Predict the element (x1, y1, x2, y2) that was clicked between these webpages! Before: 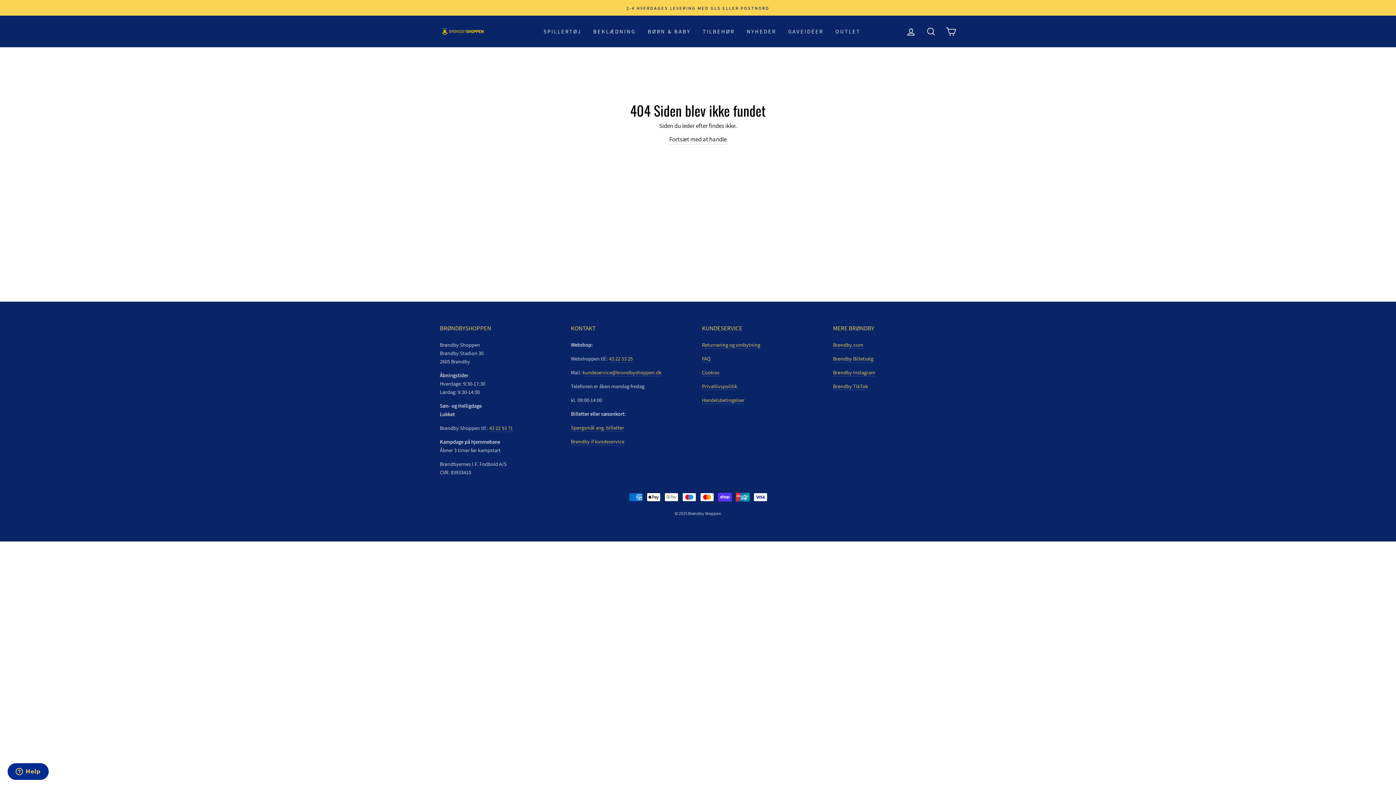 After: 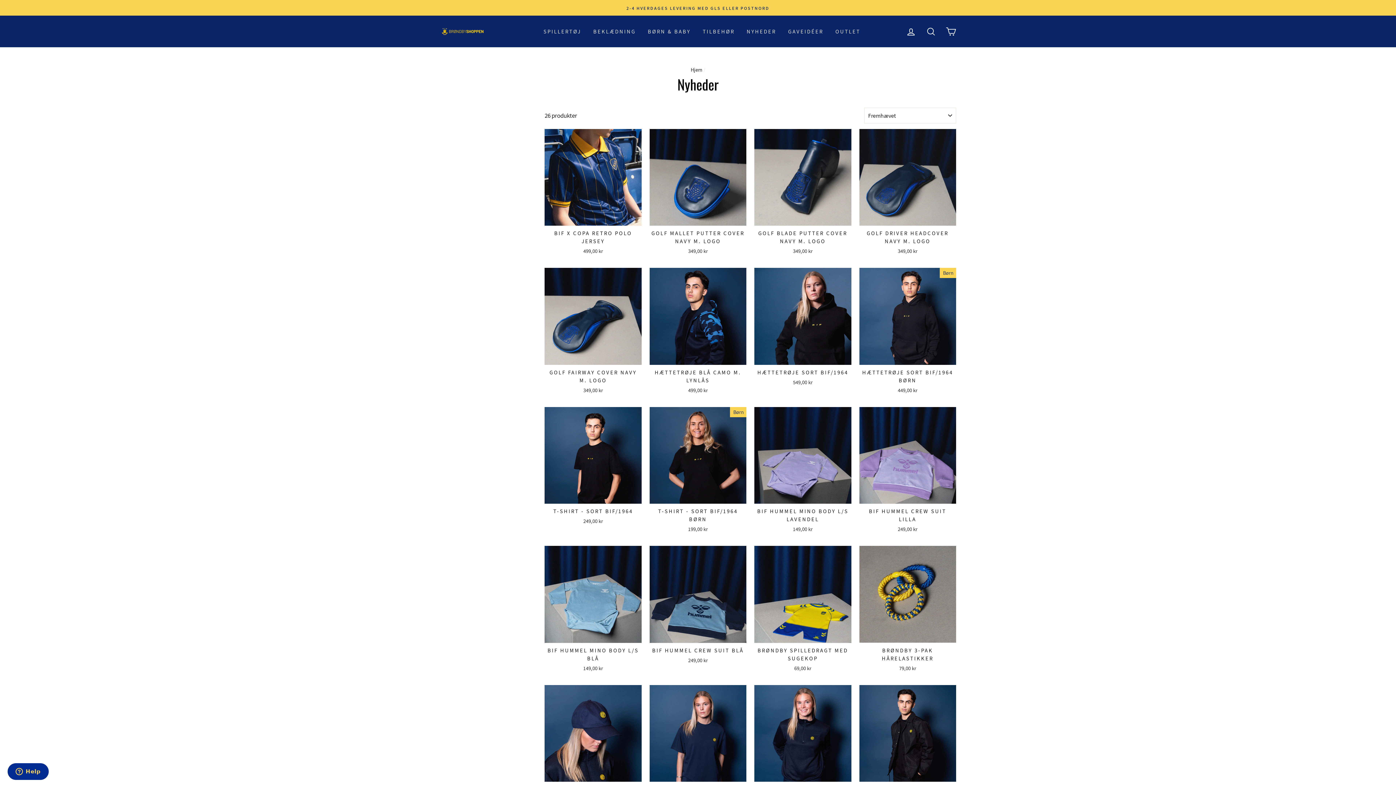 Action: bbox: (741, 24, 781, 38) label: NYHEDER